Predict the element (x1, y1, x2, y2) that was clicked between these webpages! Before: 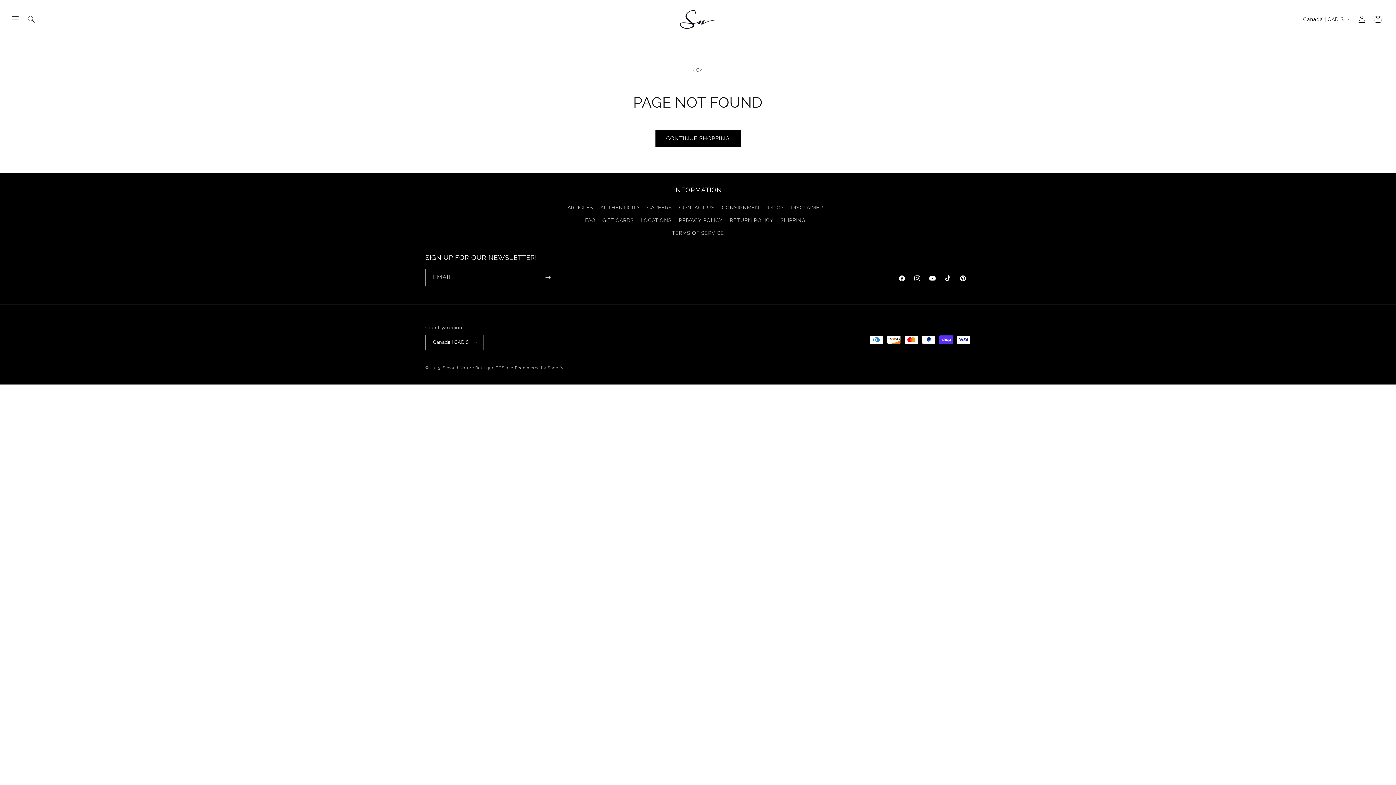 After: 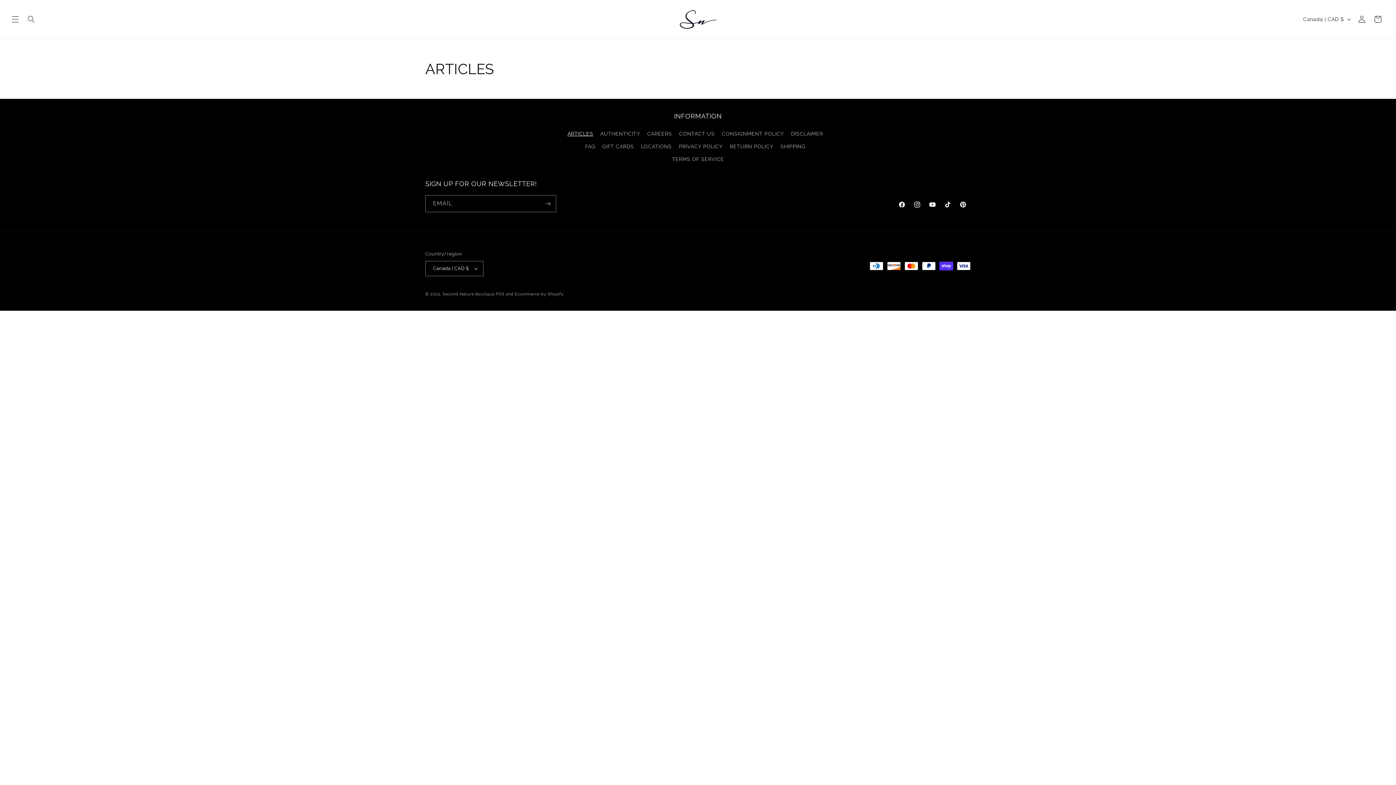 Action: bbox: (567, 203, 593, 214) label: ARTICLES